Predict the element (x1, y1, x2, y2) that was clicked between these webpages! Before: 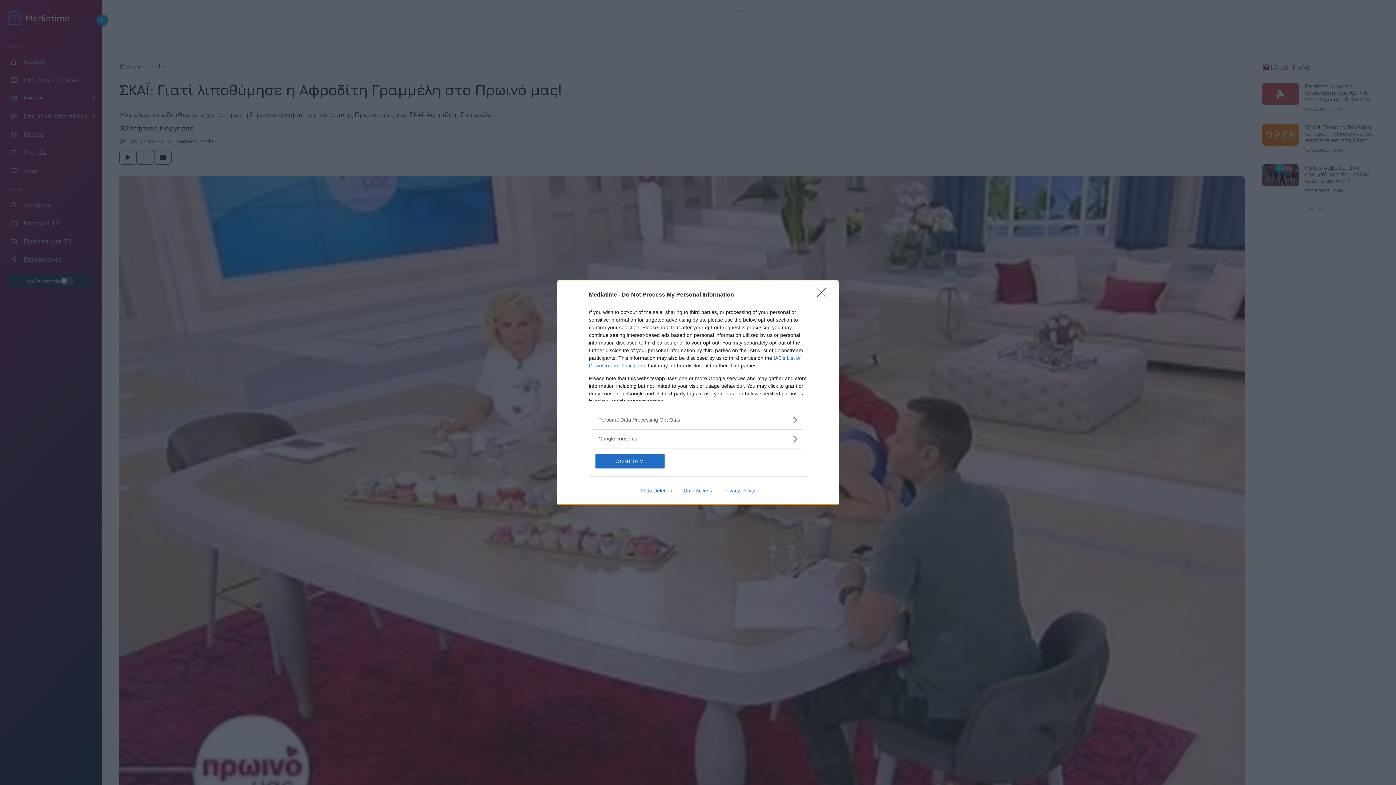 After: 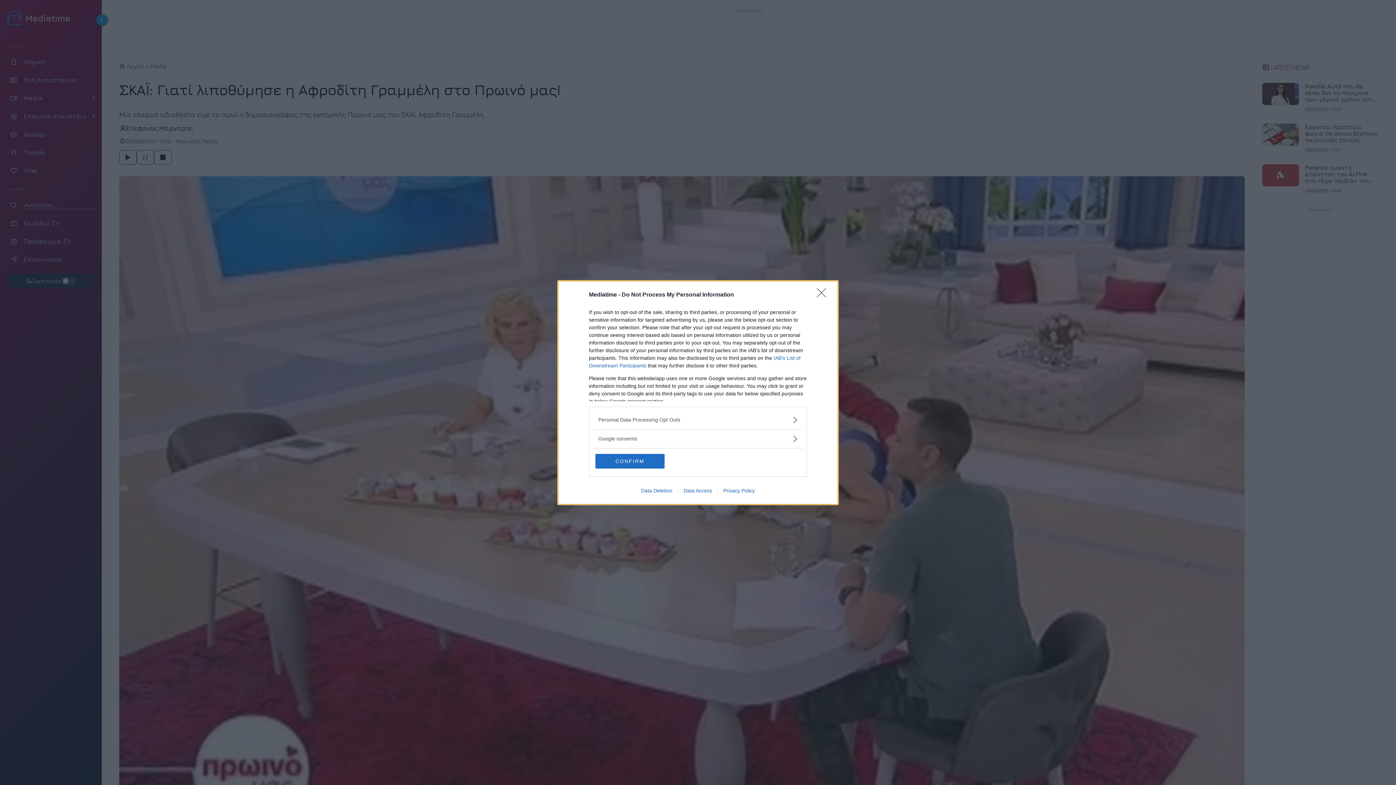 Action: bbox: (717, 487, 760, 493) label: Privacy Policy